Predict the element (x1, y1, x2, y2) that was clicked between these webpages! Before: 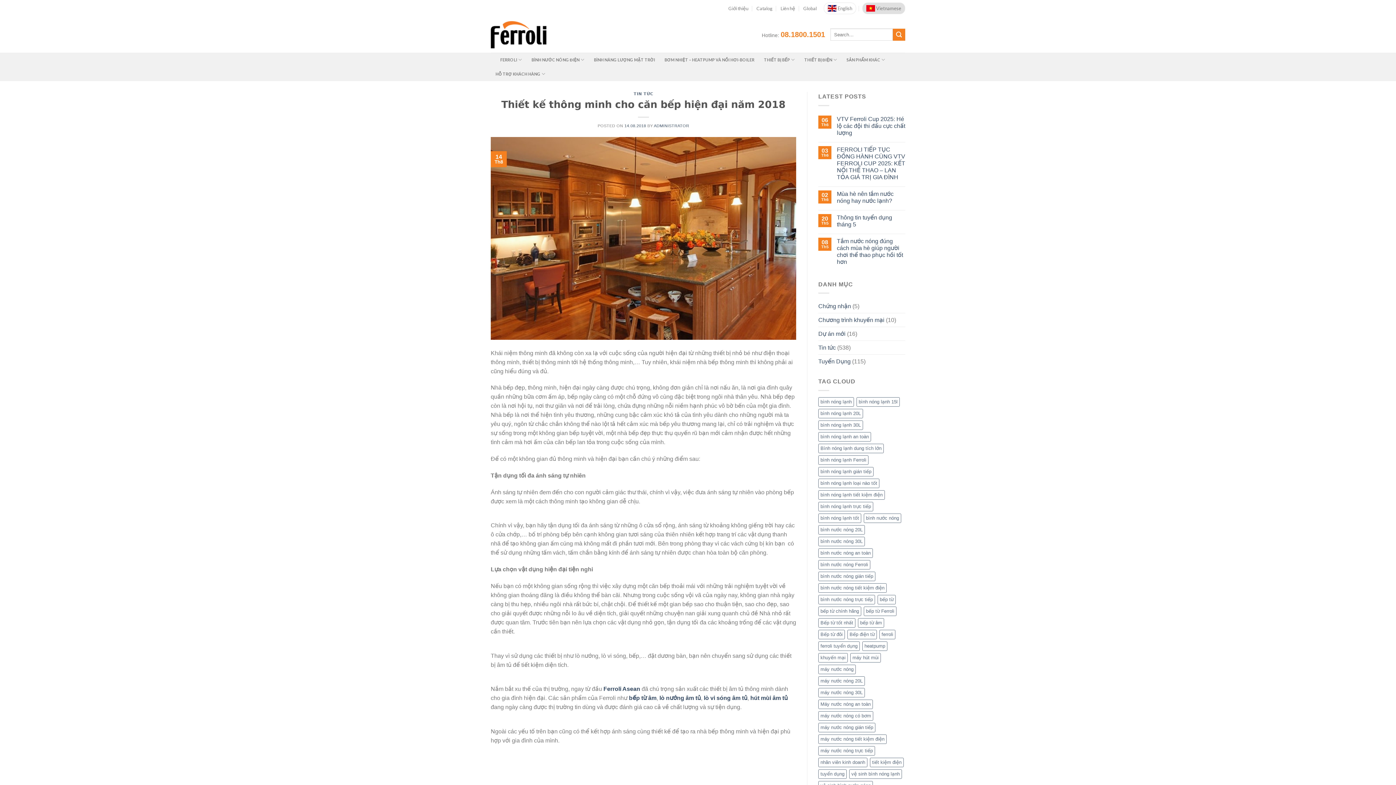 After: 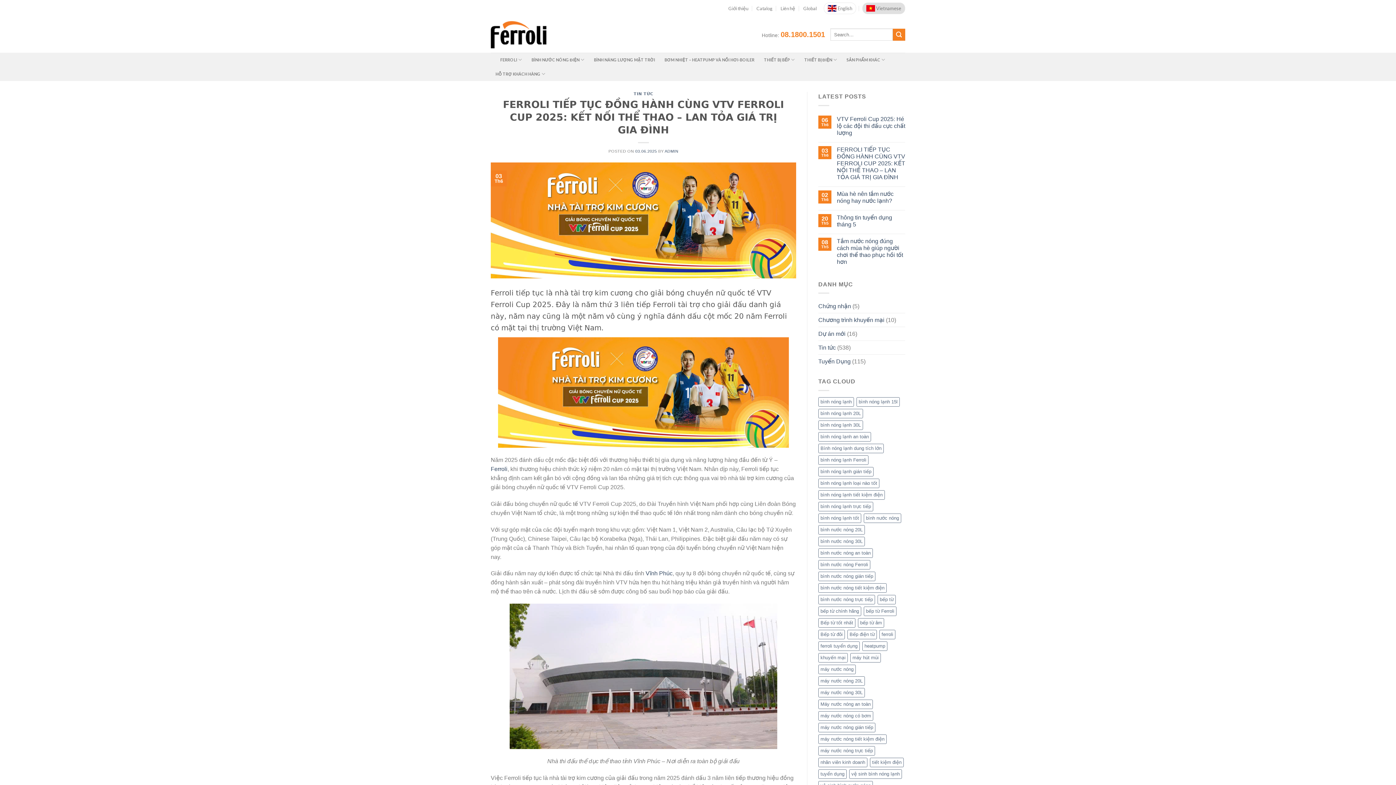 Action: bbox: (837, 146, 905, 180) label: FERROLI TIẾP TỤC ĐỒNG HÀNH CÙNG VTV FERROLI CUP 2025: KẾT NỐI THỂ THAO – LAN TỎA GIÁ TRỊ GIA ĐÌNH